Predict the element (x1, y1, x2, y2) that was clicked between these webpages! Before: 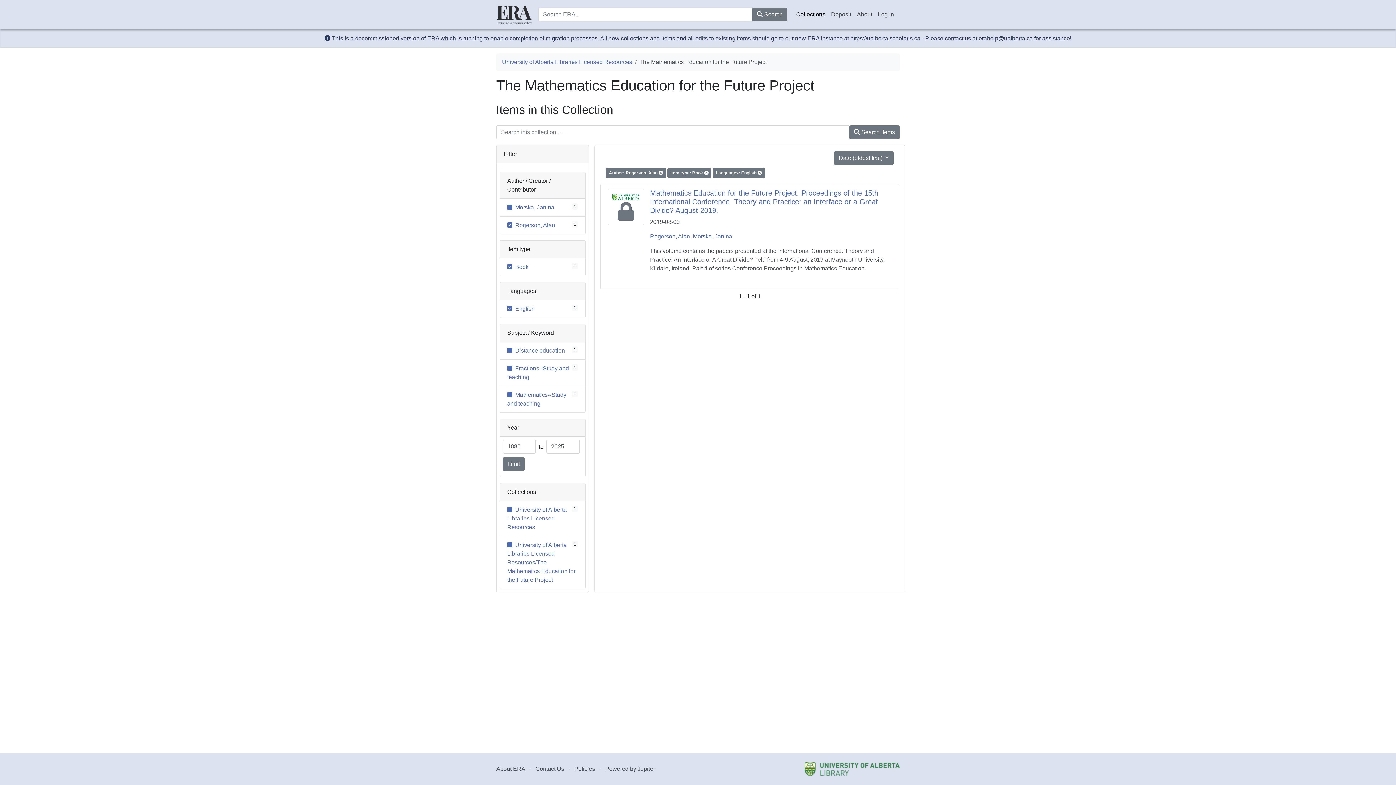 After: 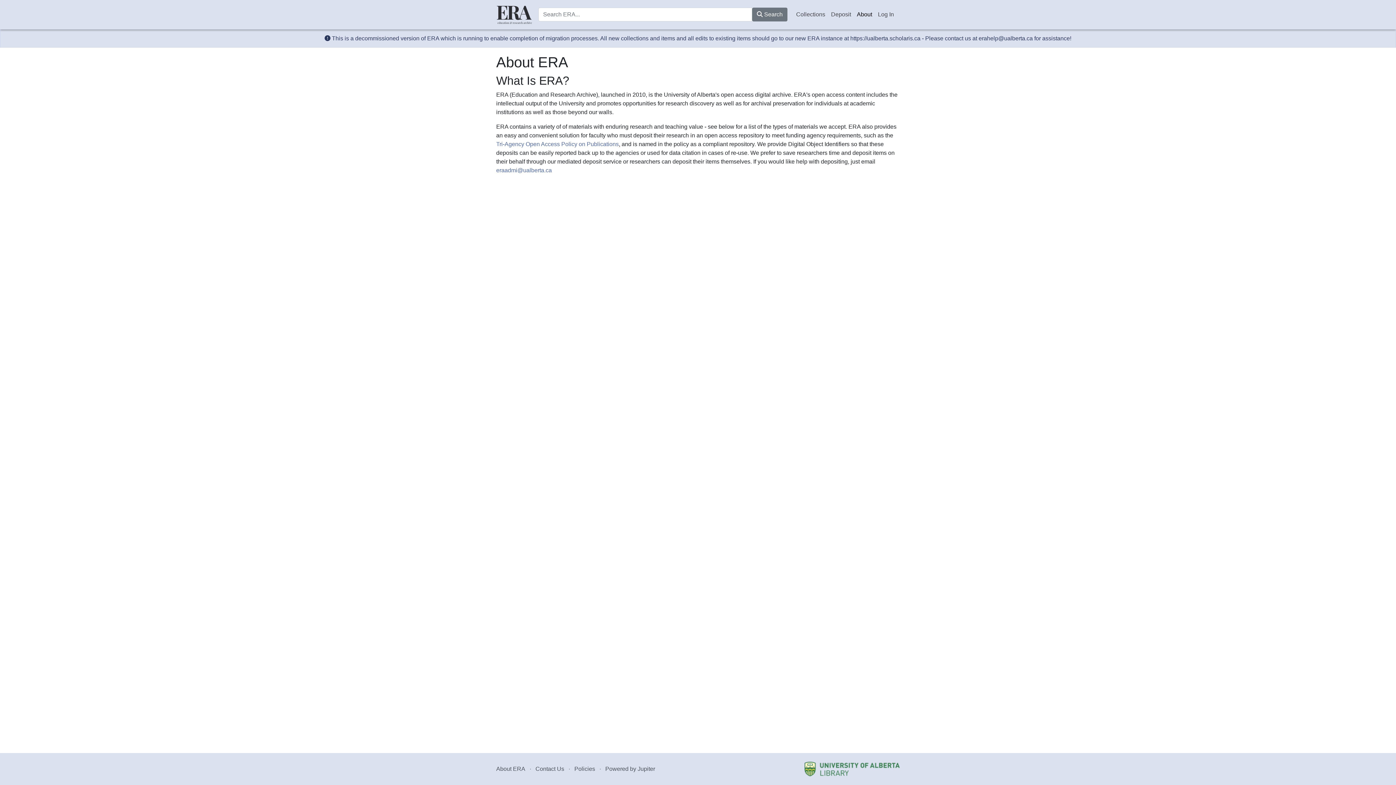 Action: label: About bbox: (854, 7, 875, 21)